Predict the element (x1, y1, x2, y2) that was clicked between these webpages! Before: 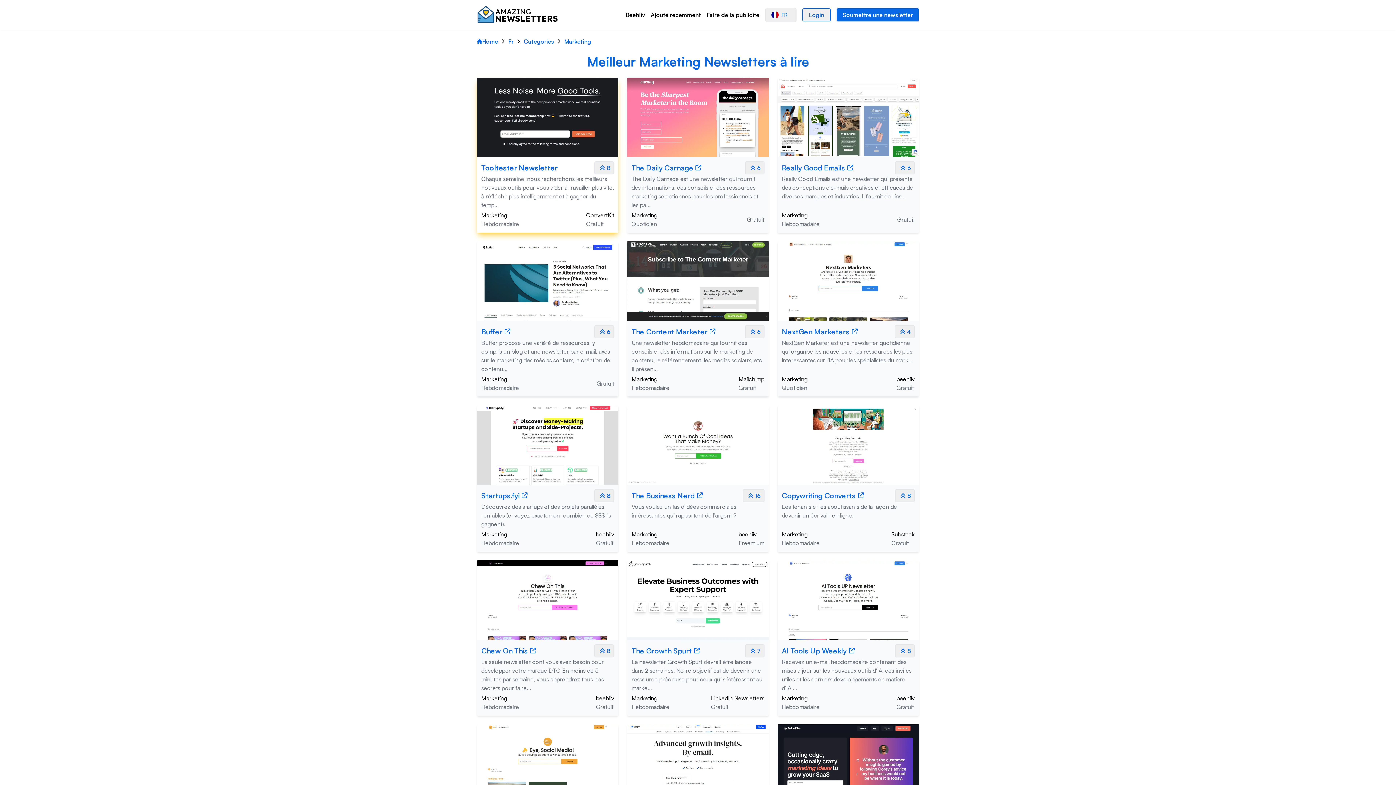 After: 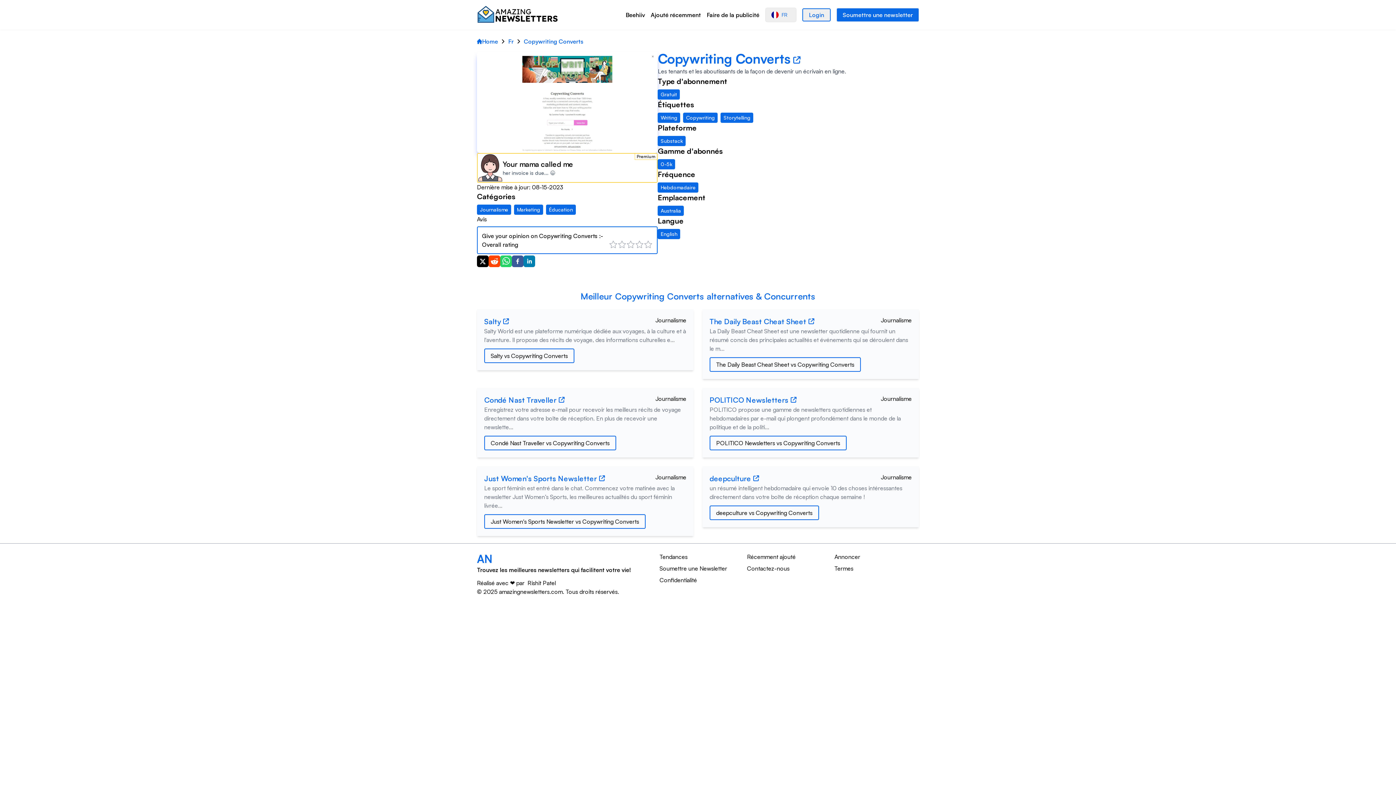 Action: label: Newsletter Name bbox: (782, 492, 855, 500)